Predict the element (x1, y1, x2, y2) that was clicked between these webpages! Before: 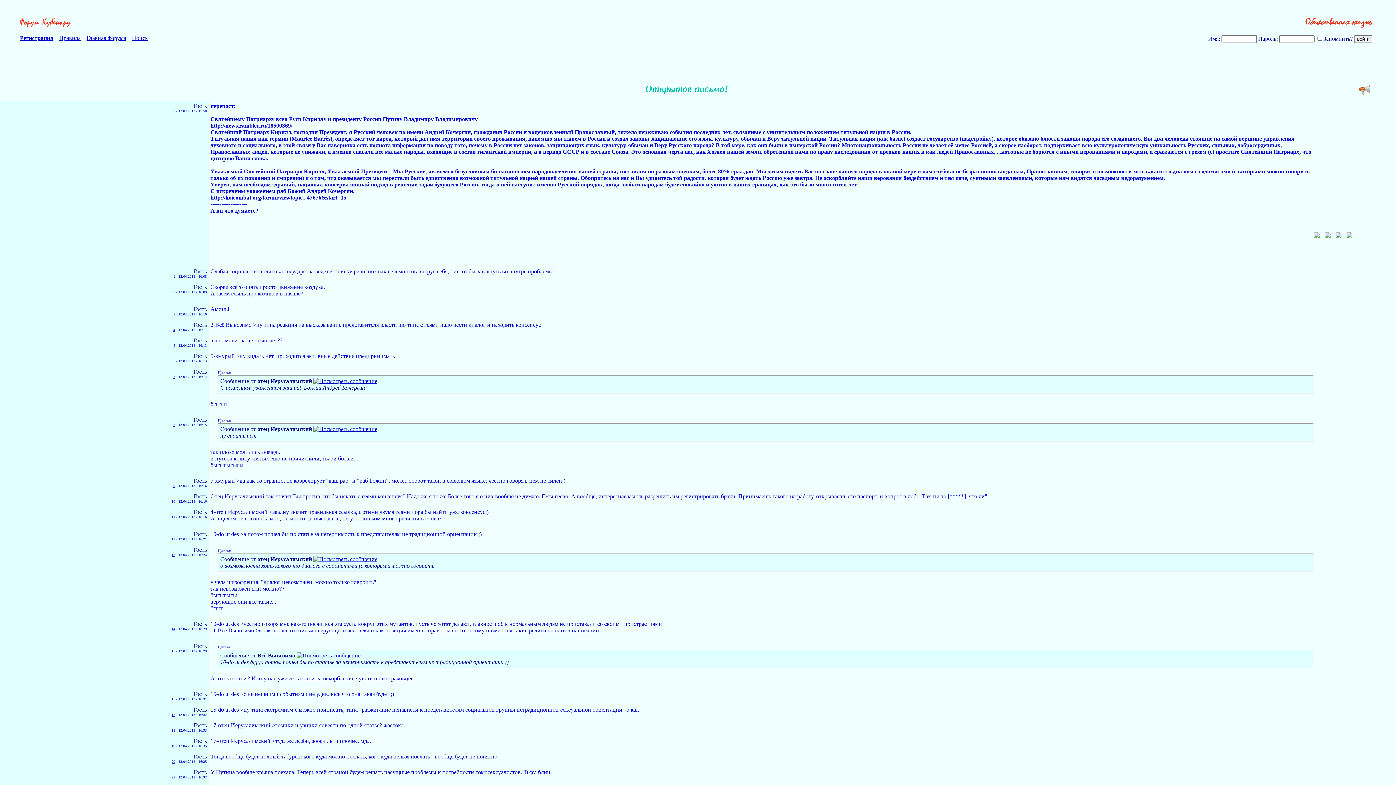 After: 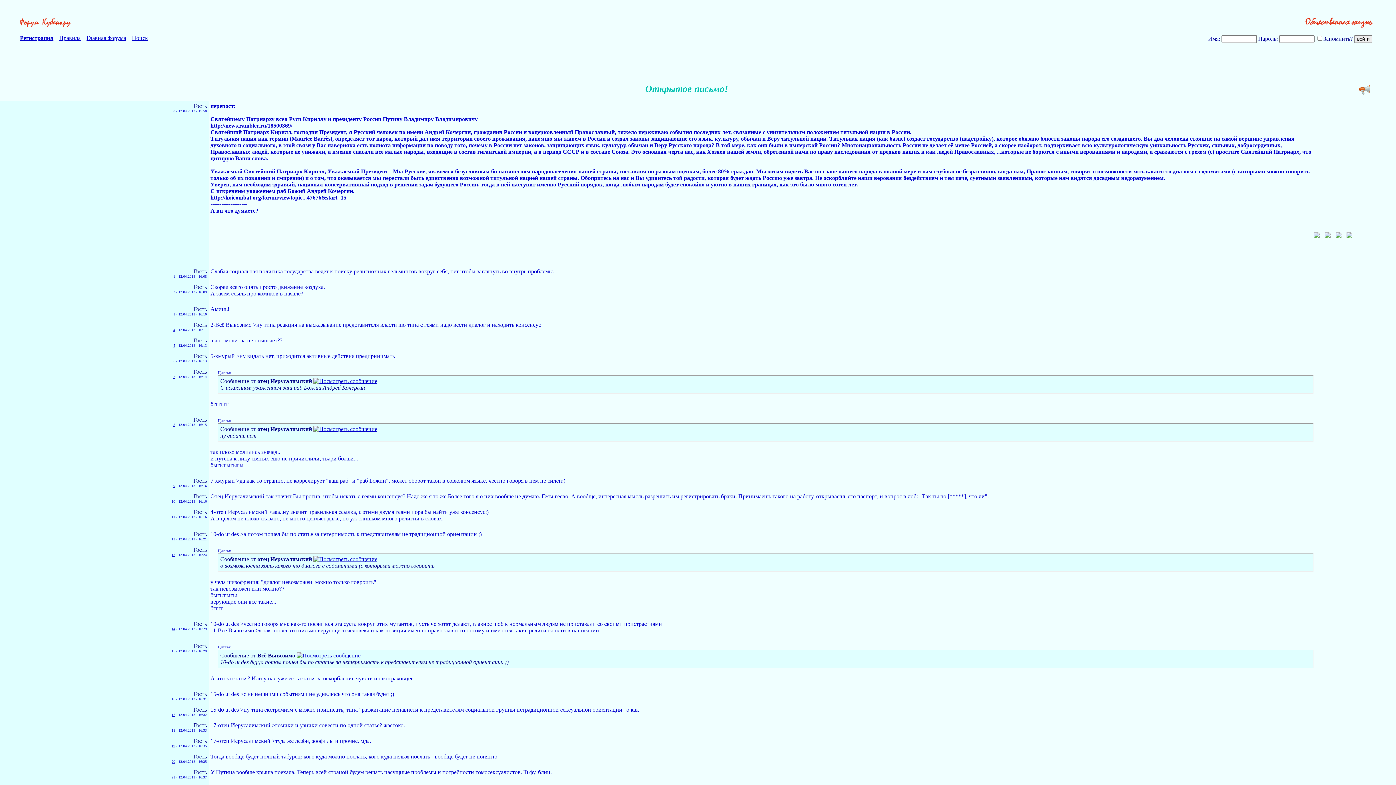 Action: bbox: (171, 515, 175, 519) label: 11